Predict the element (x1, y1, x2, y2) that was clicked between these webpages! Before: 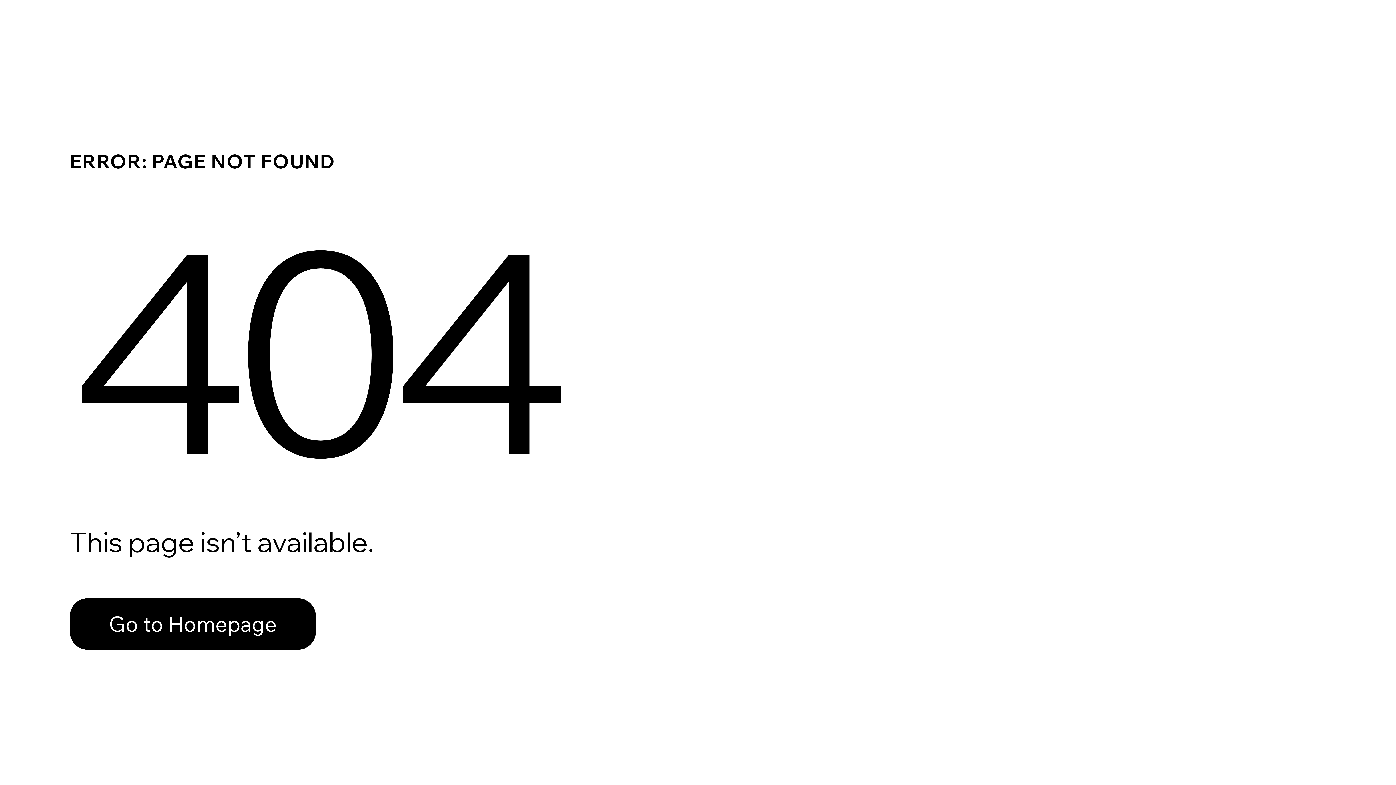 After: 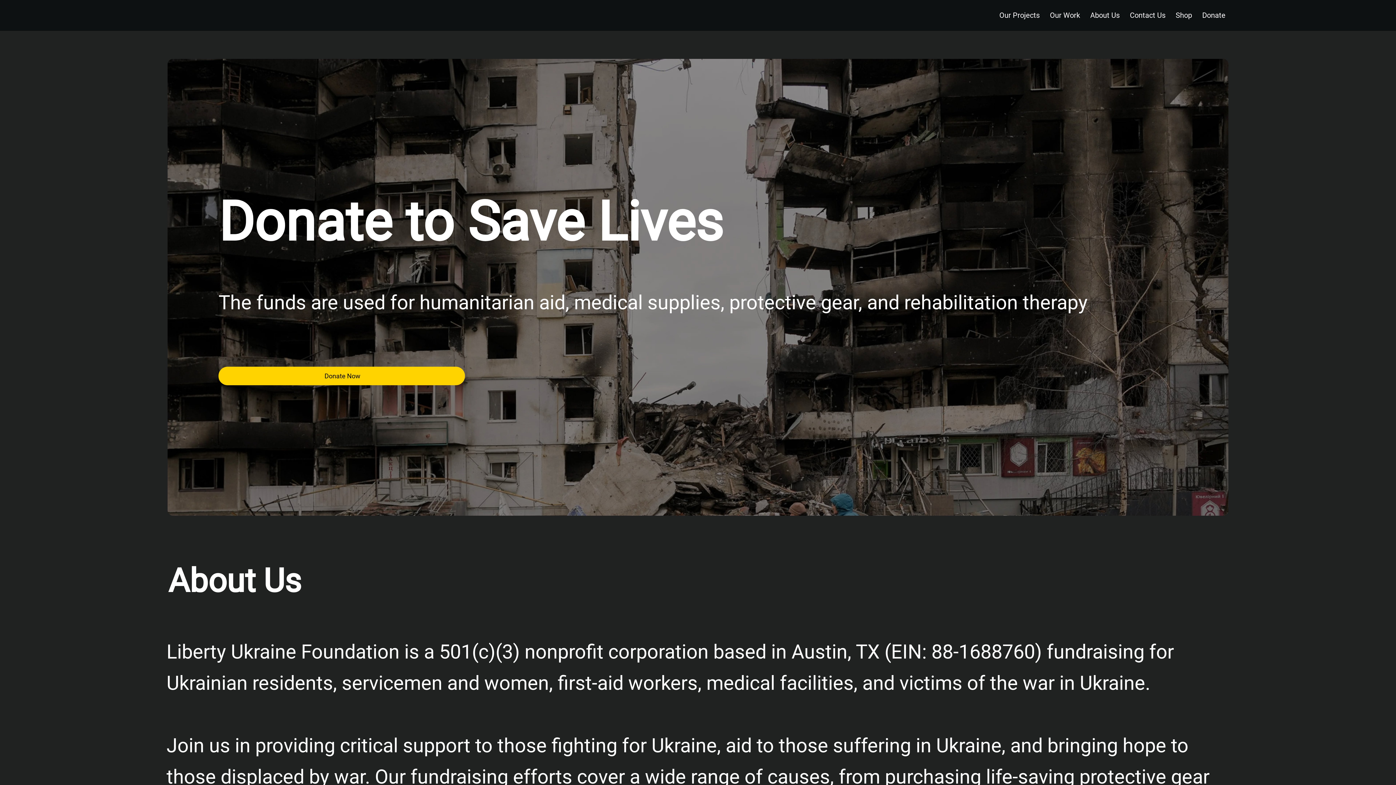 Action: bbox: (69, 582, 768, 659) label: Go to Homepage